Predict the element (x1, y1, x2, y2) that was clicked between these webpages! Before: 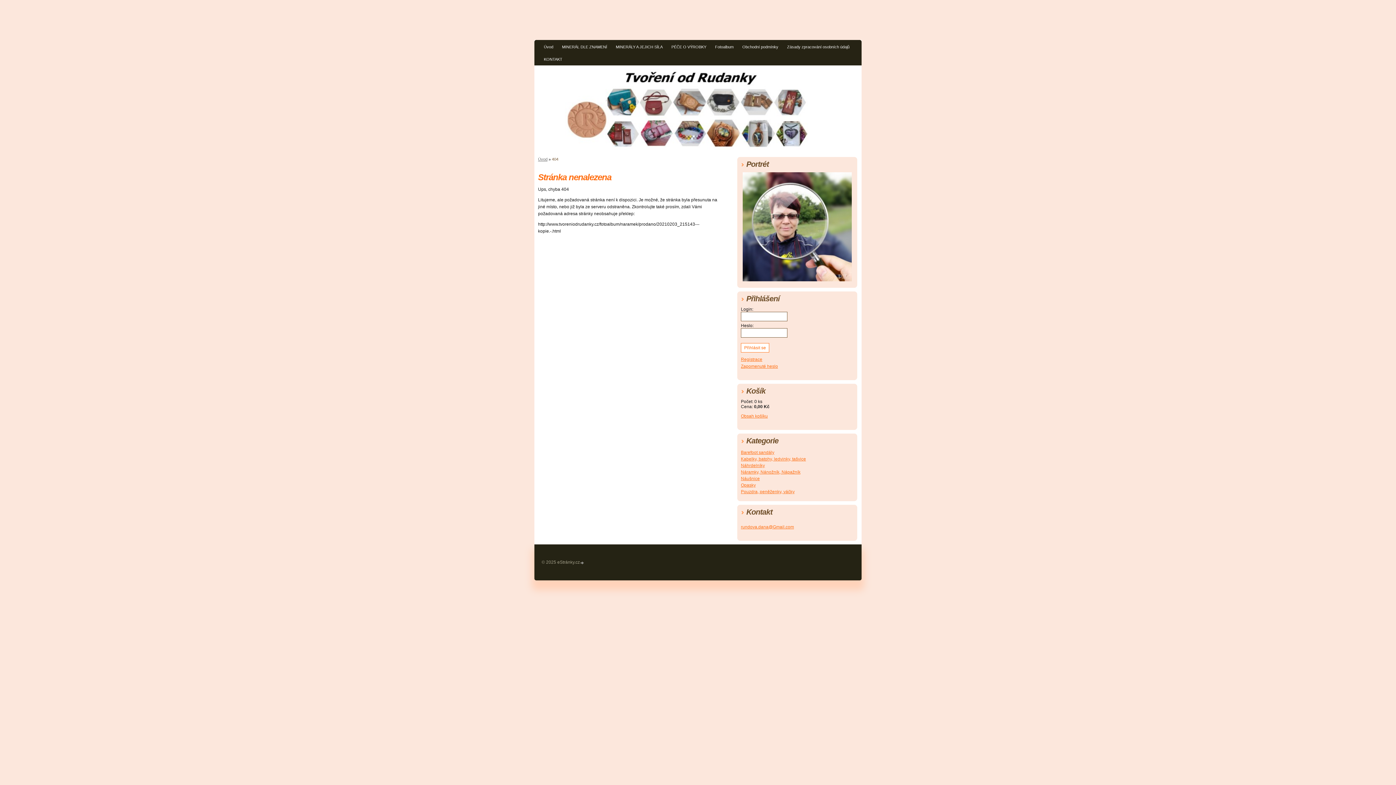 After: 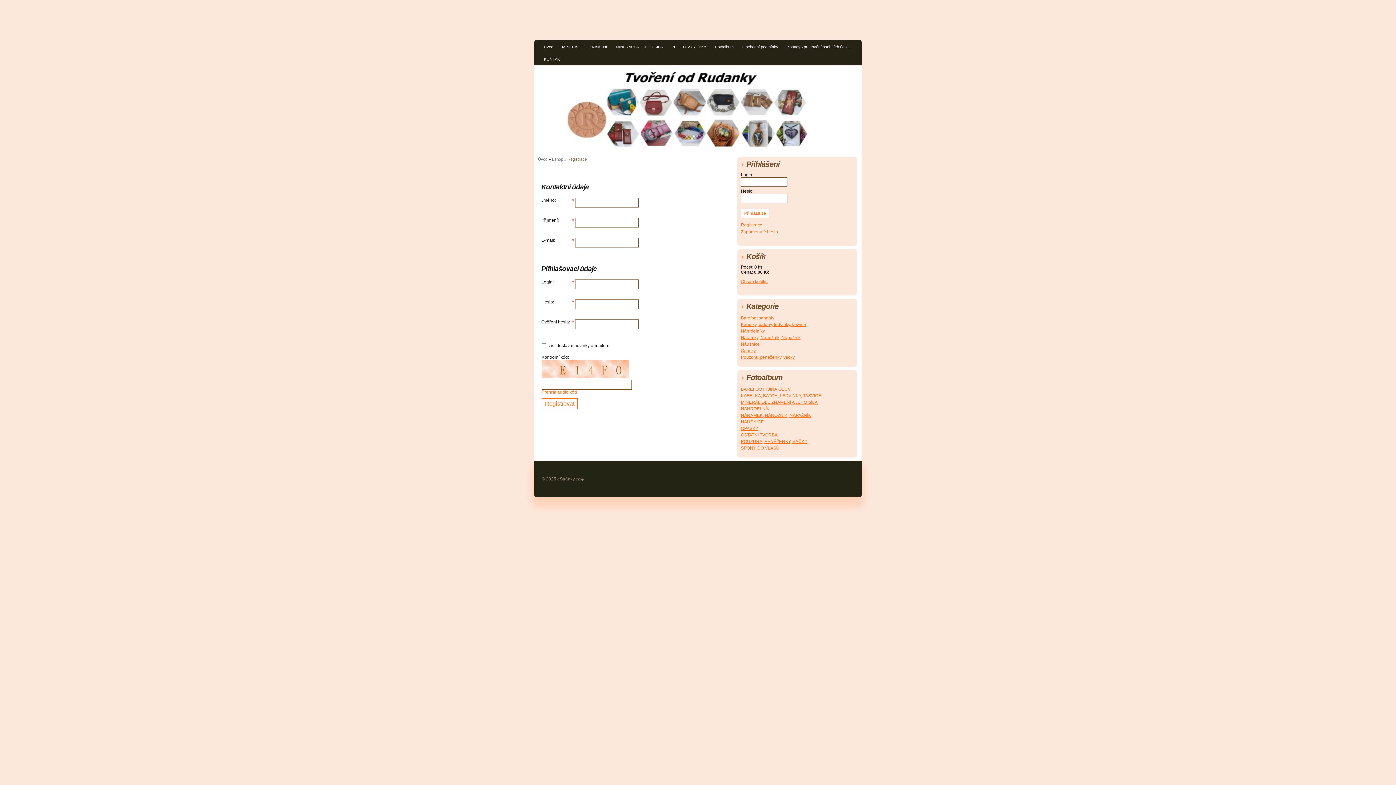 Action: bbox: (741, 356, 853, 363) label: Registrace